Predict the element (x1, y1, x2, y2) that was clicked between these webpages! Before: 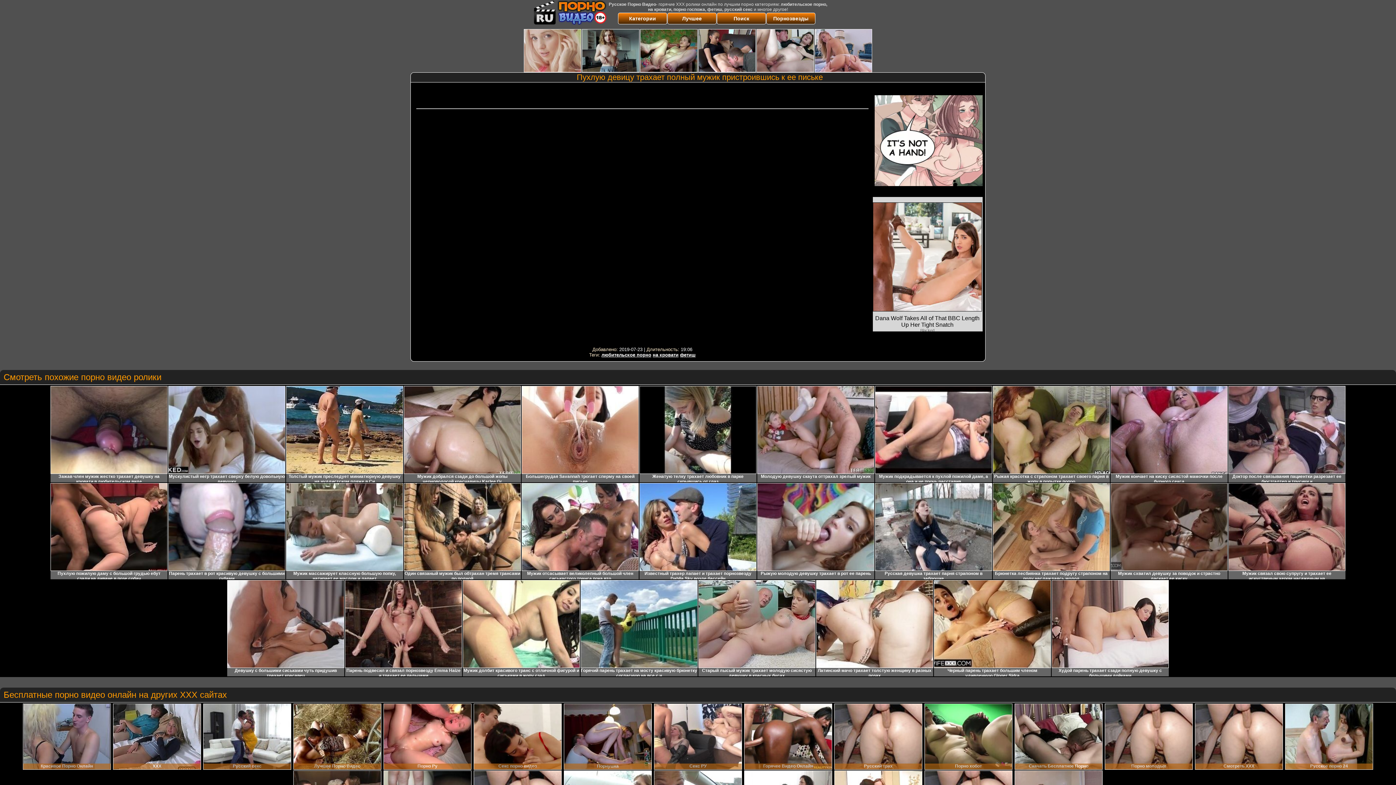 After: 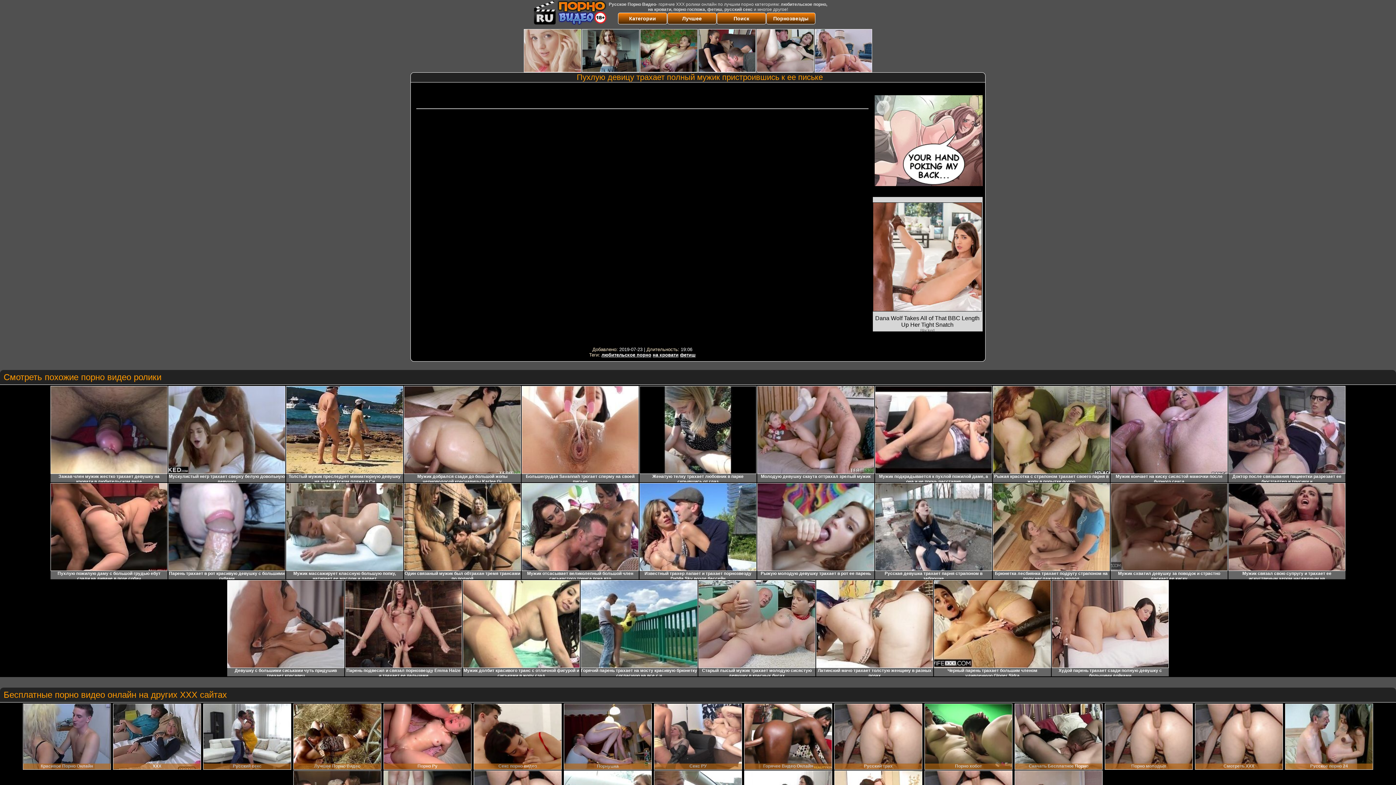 Action: bbox: (756, 29, 814, 72)